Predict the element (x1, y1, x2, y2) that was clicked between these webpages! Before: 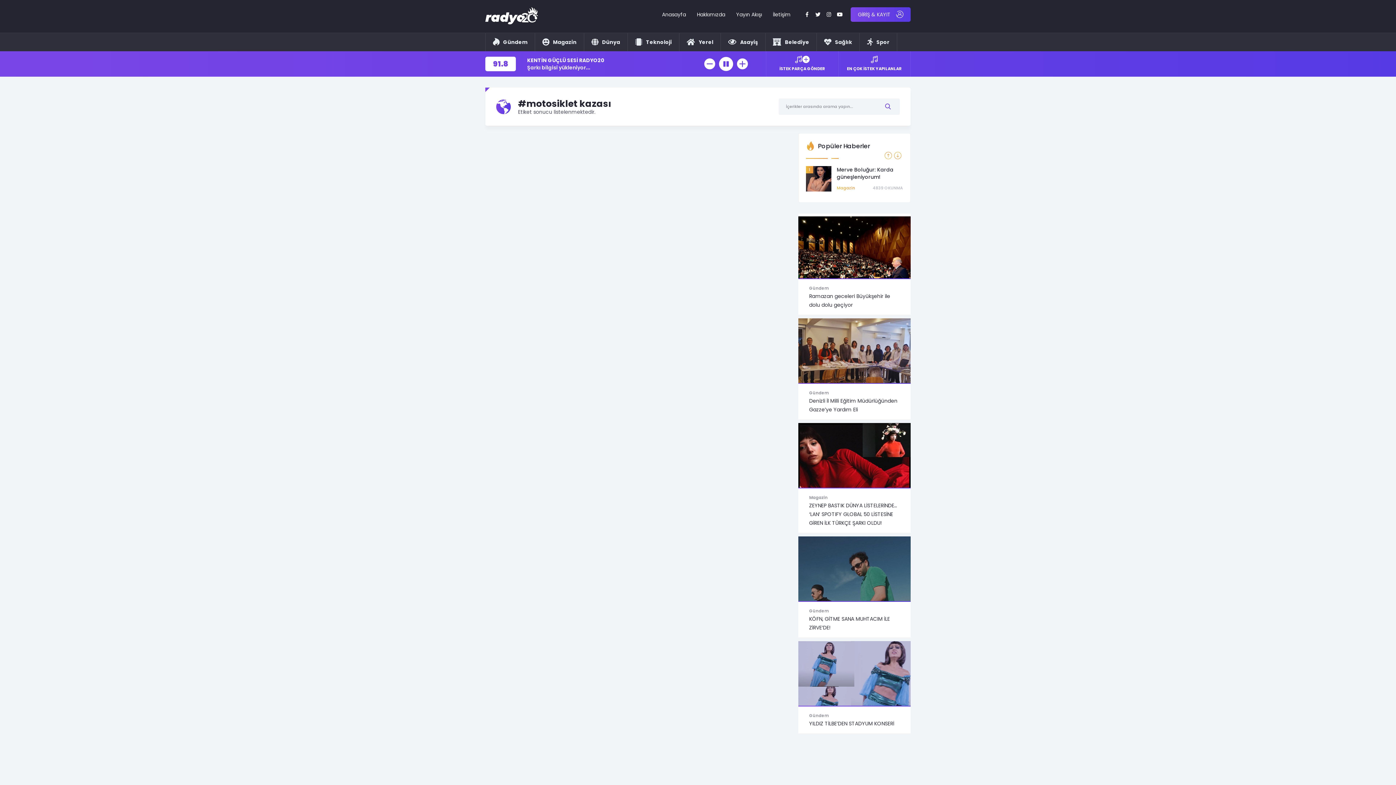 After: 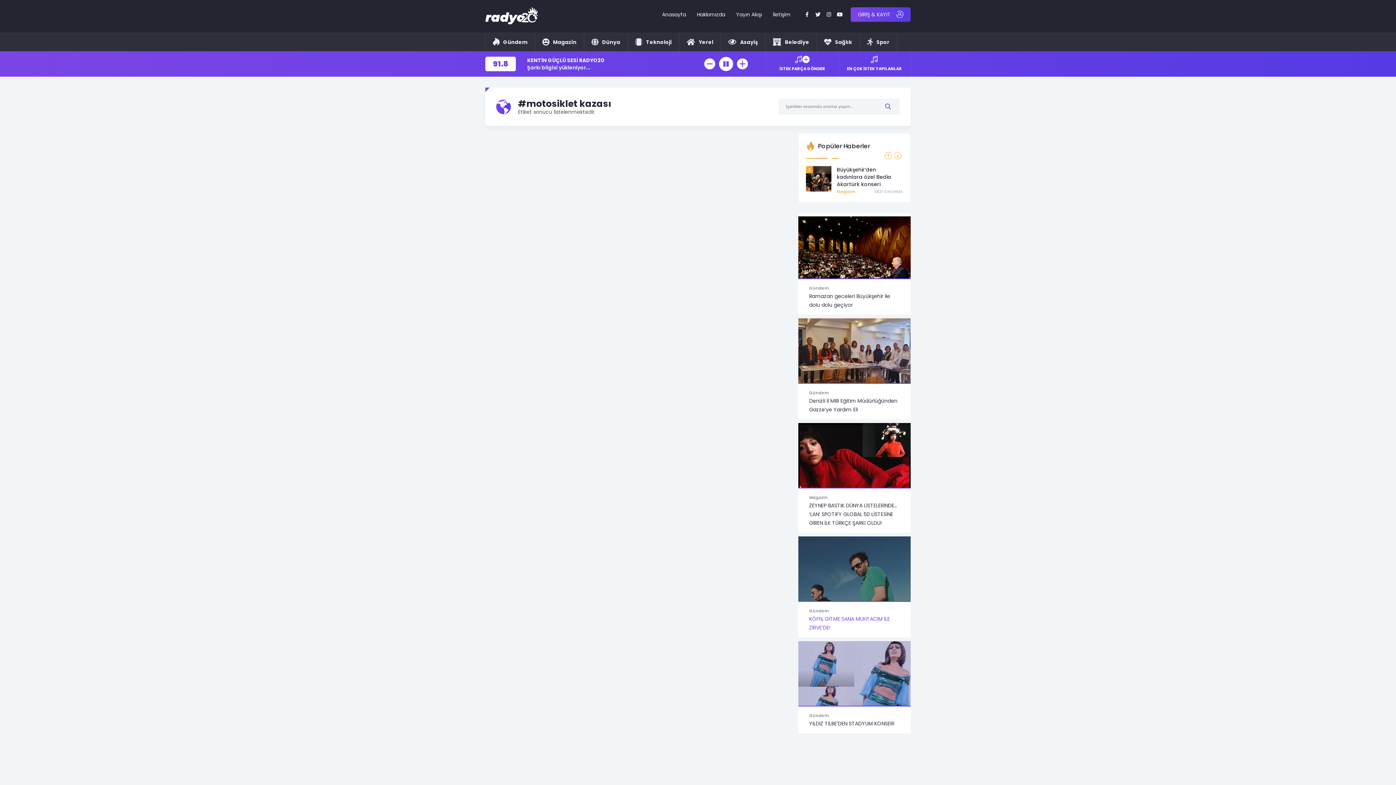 Action: label: Gündem
KÖFN, GİTME SANA MUHTACIM İLE ZİRVE’DE! bbox: (798, 536, 910, 637)